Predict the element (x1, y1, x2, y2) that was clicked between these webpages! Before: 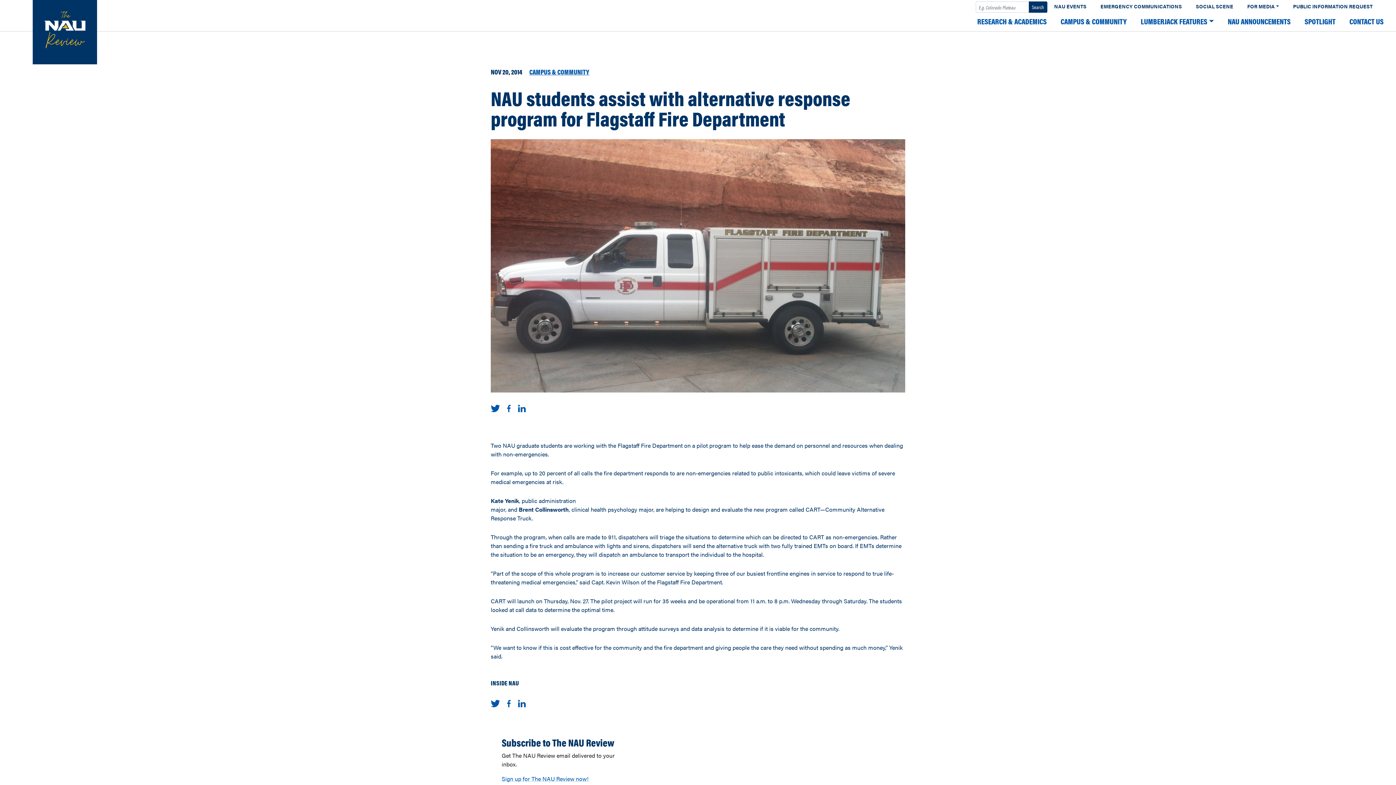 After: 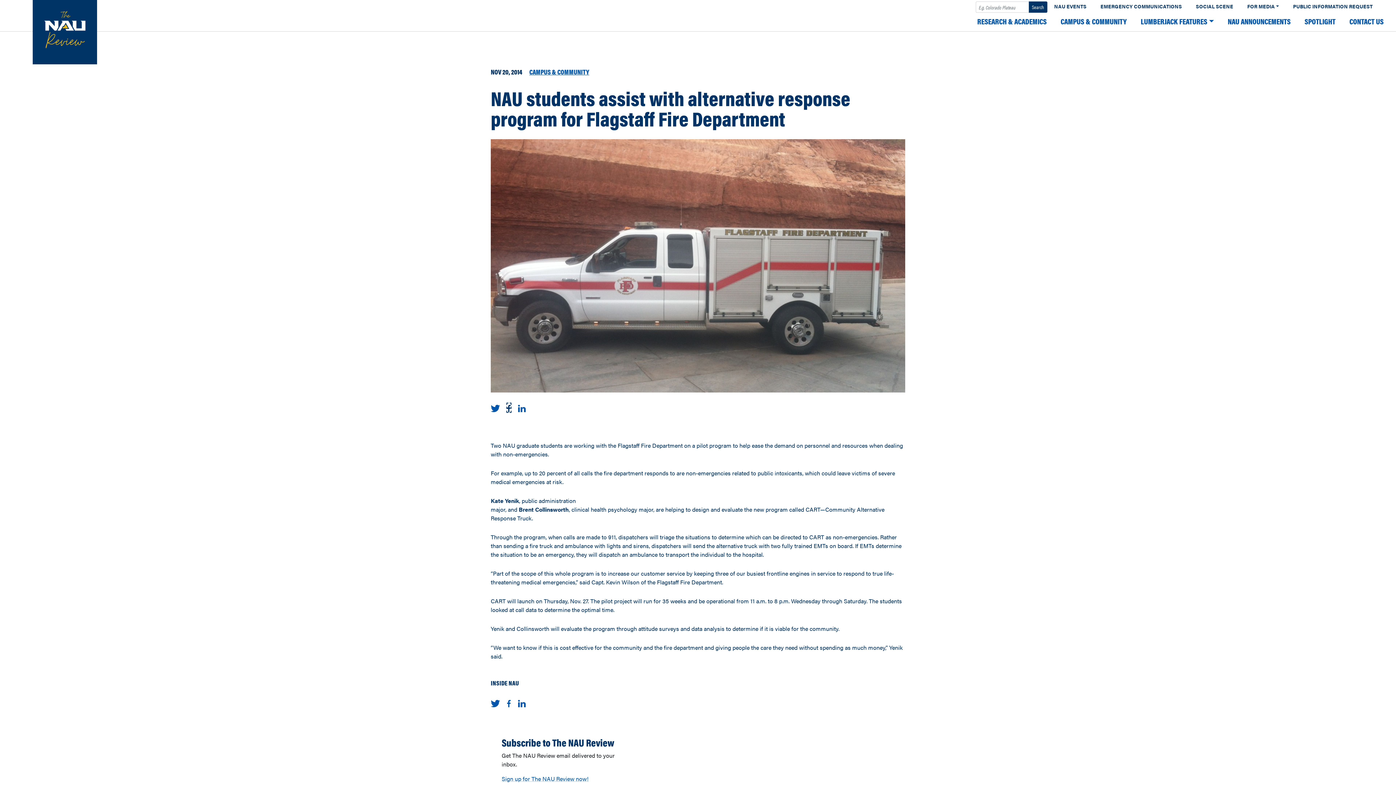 Action: label: Share on Facebook bbox: (507, 403, 510, 411)